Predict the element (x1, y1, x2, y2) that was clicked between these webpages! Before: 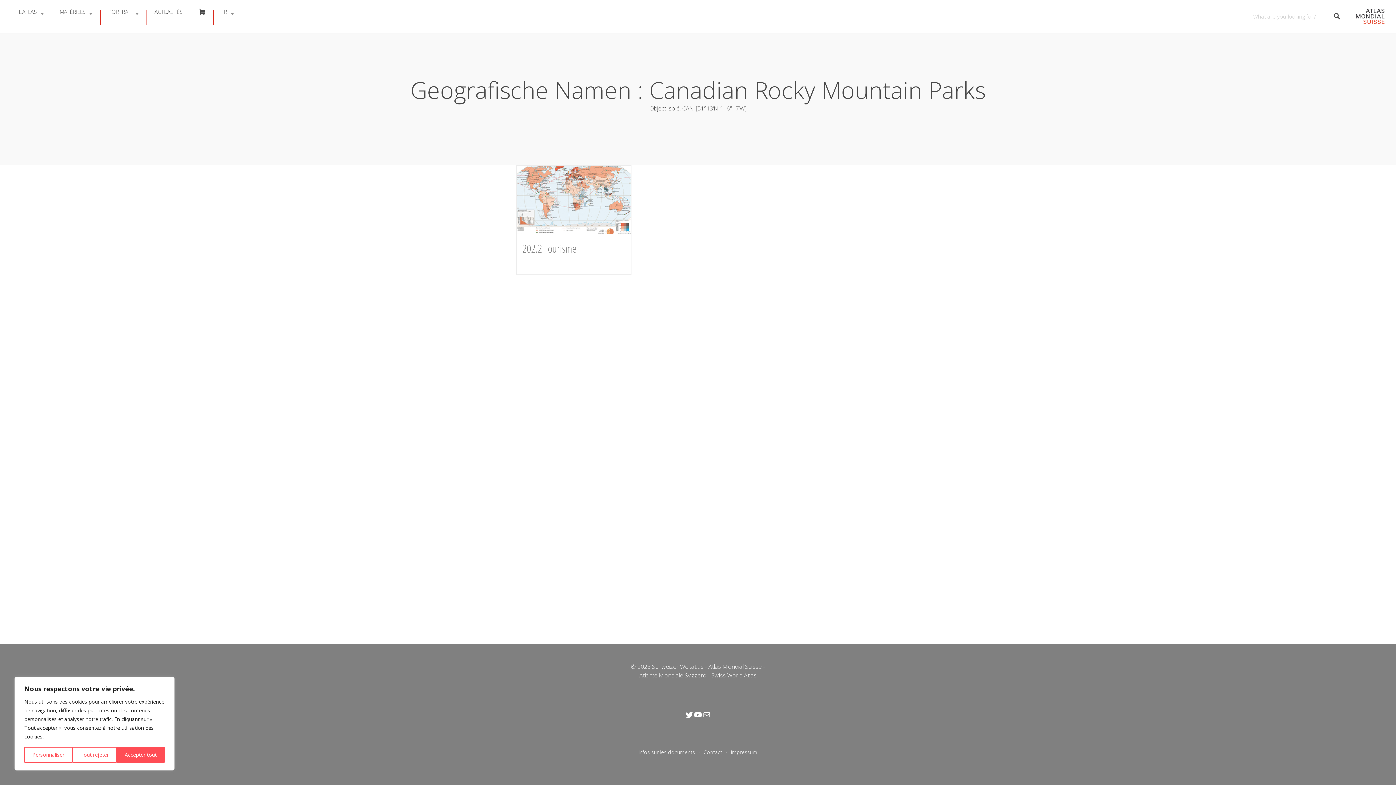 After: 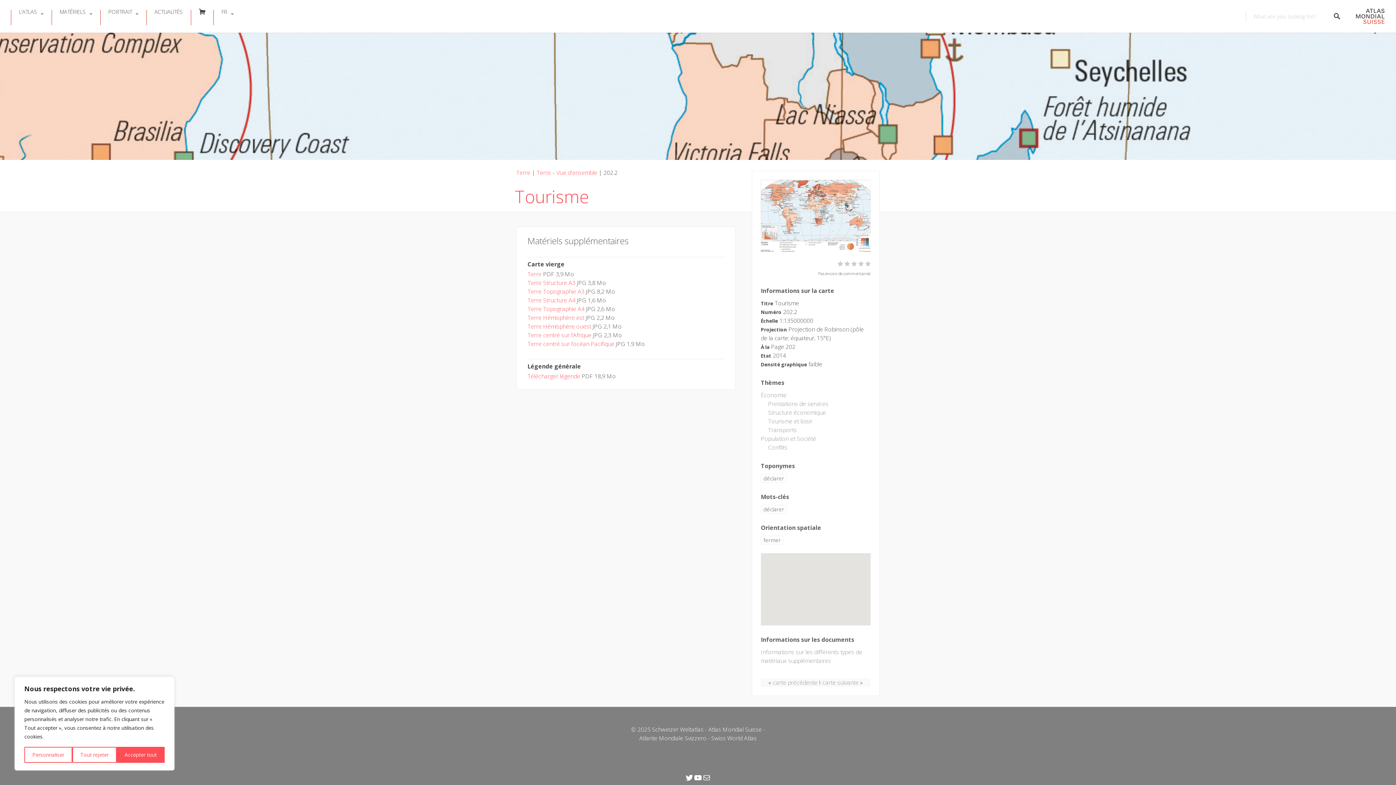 Action: label: 202.2 Tourisme bbox: (522, 241, 576, 255)